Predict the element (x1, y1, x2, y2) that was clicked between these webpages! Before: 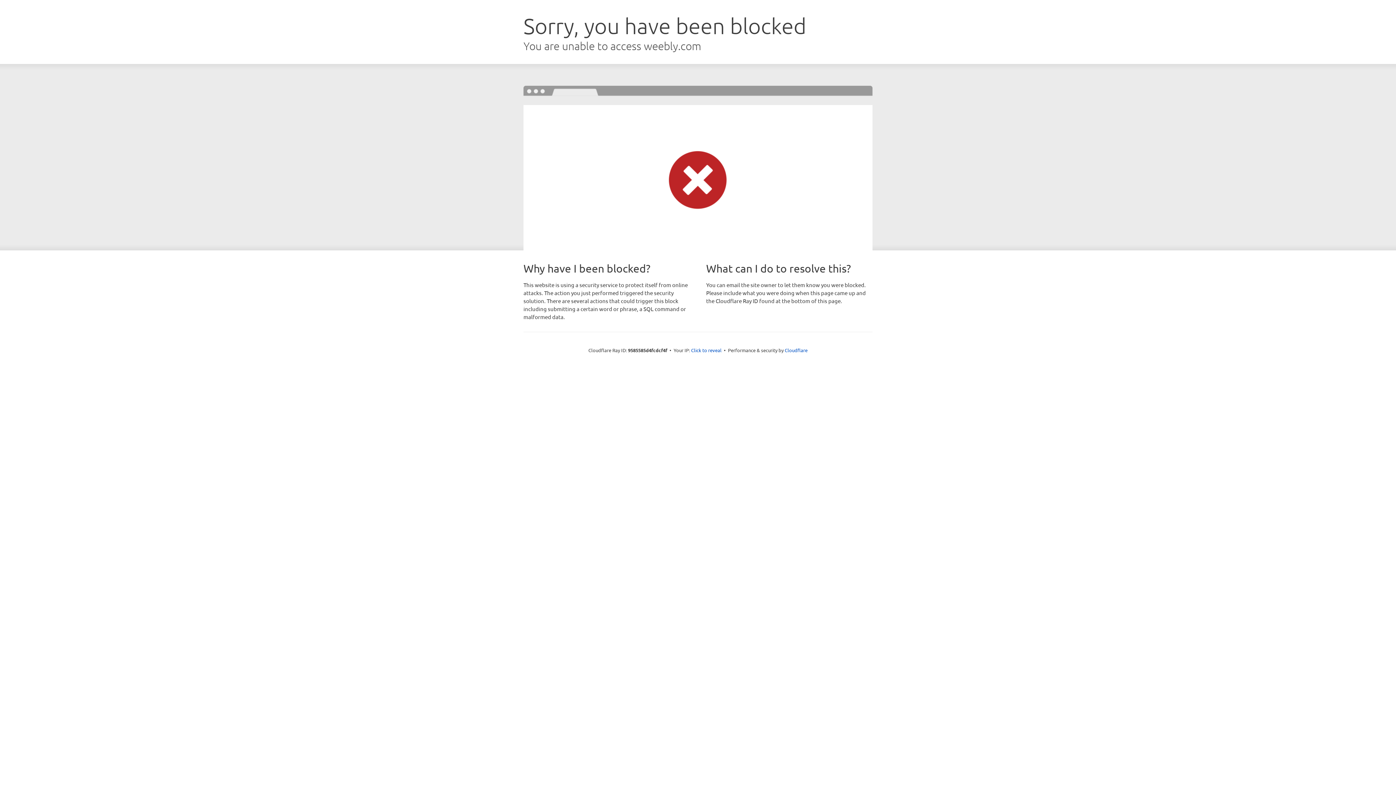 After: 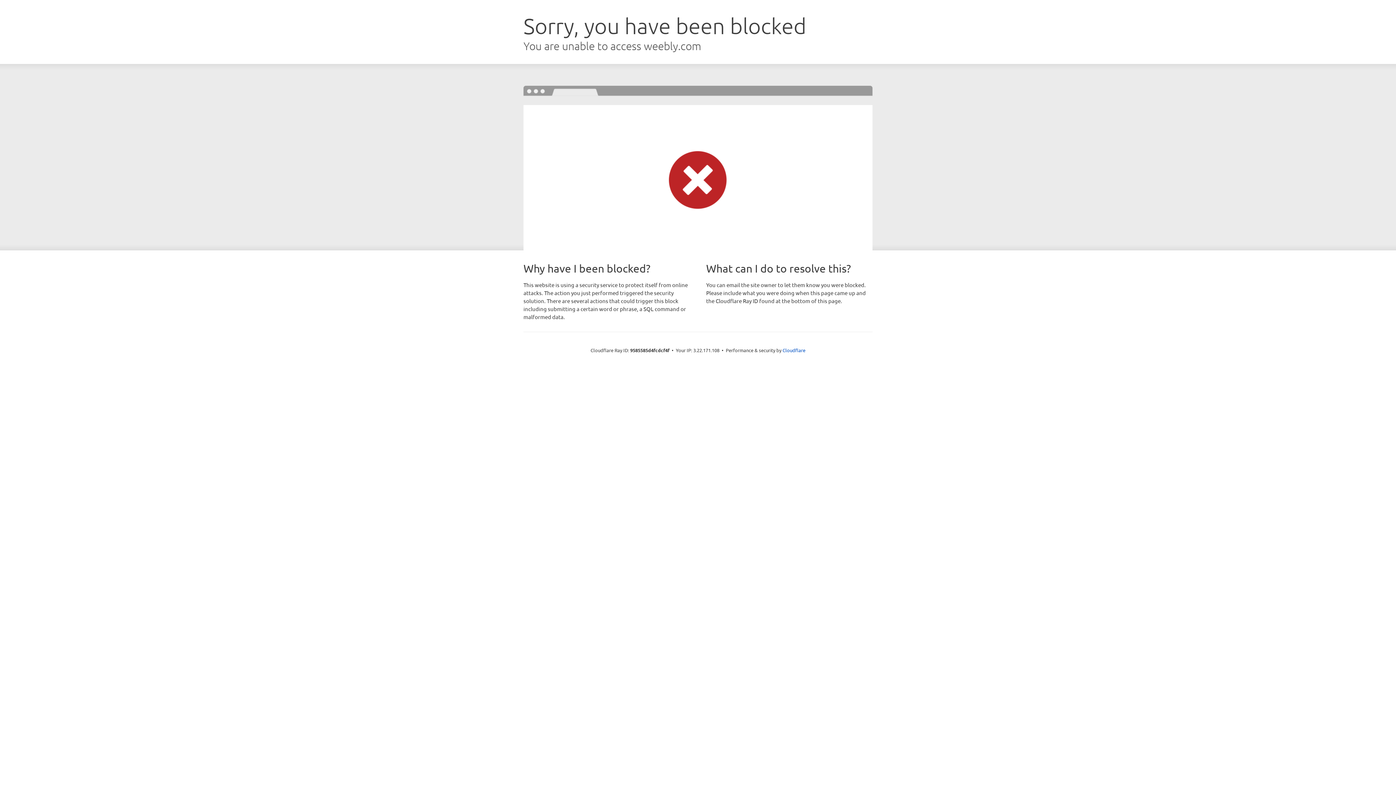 Action: bbox: (691, 346, 721, 353) label: Click to reveal